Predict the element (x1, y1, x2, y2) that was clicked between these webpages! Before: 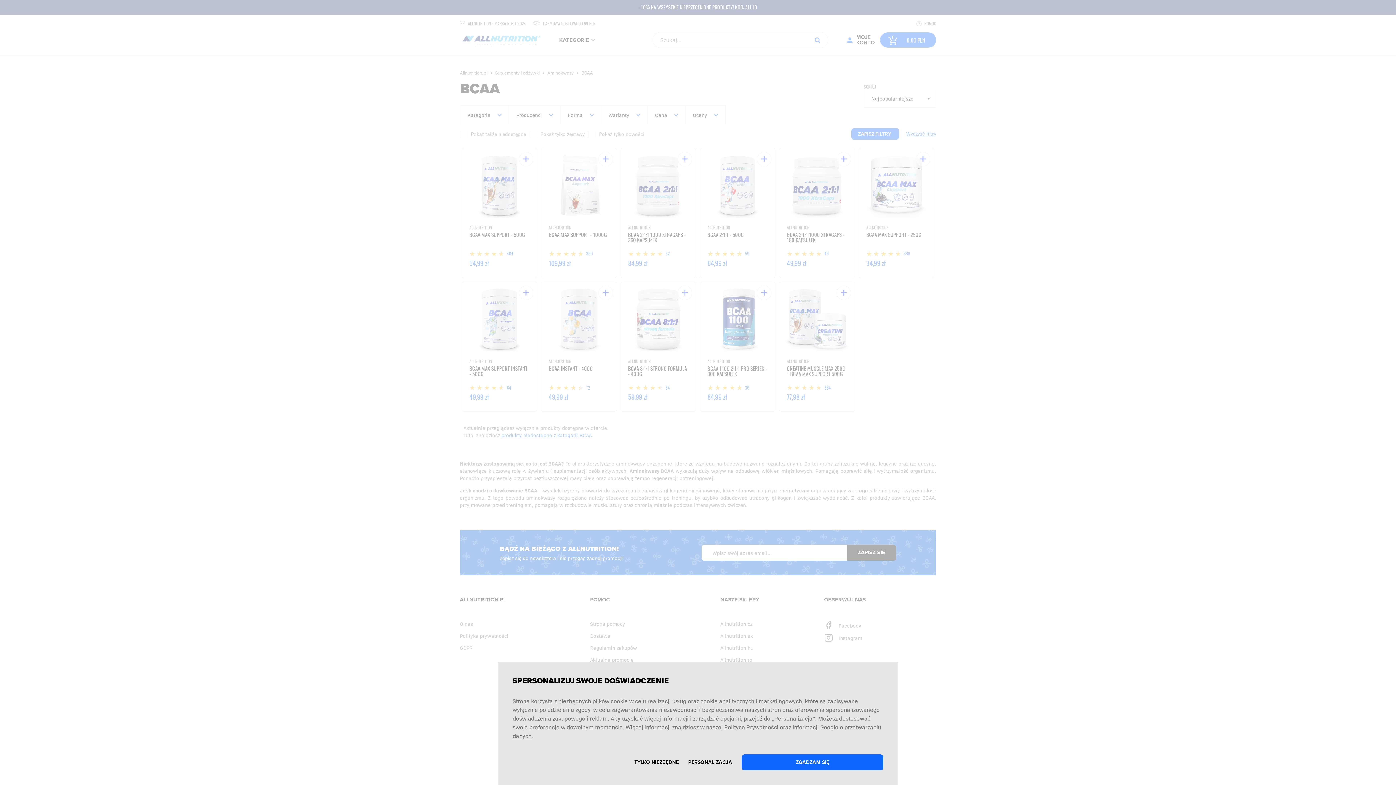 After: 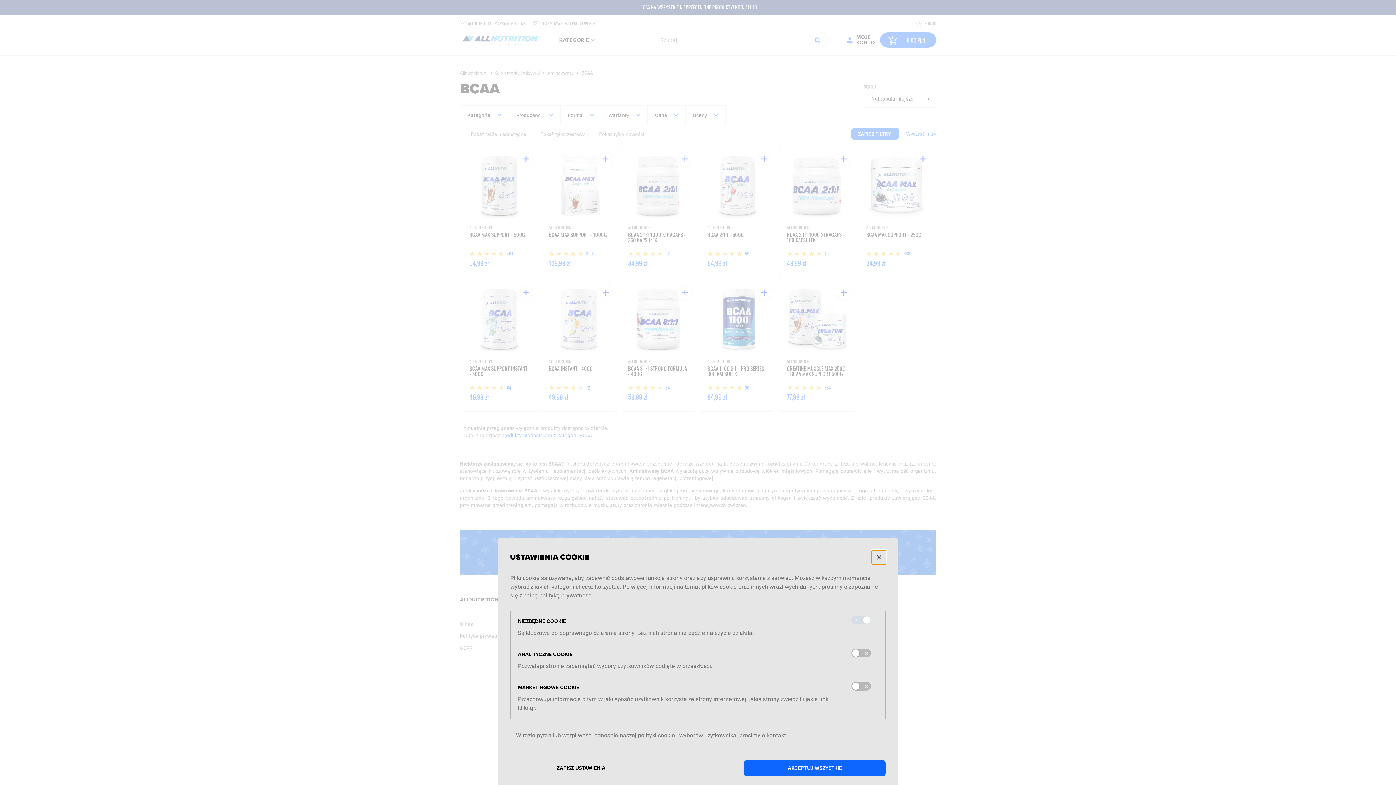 Action: label: PERSONALIZACJA bbox: (688, 754, 732, 770)